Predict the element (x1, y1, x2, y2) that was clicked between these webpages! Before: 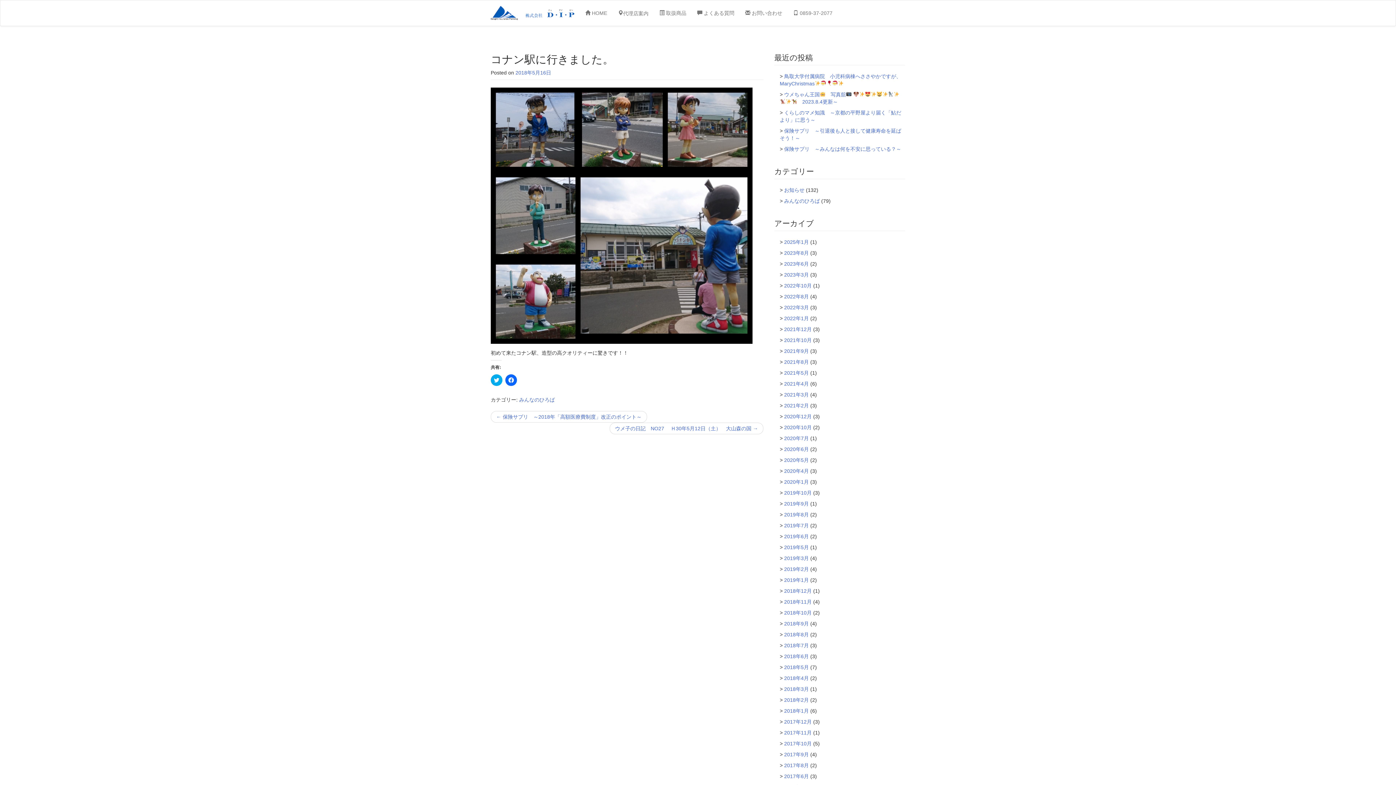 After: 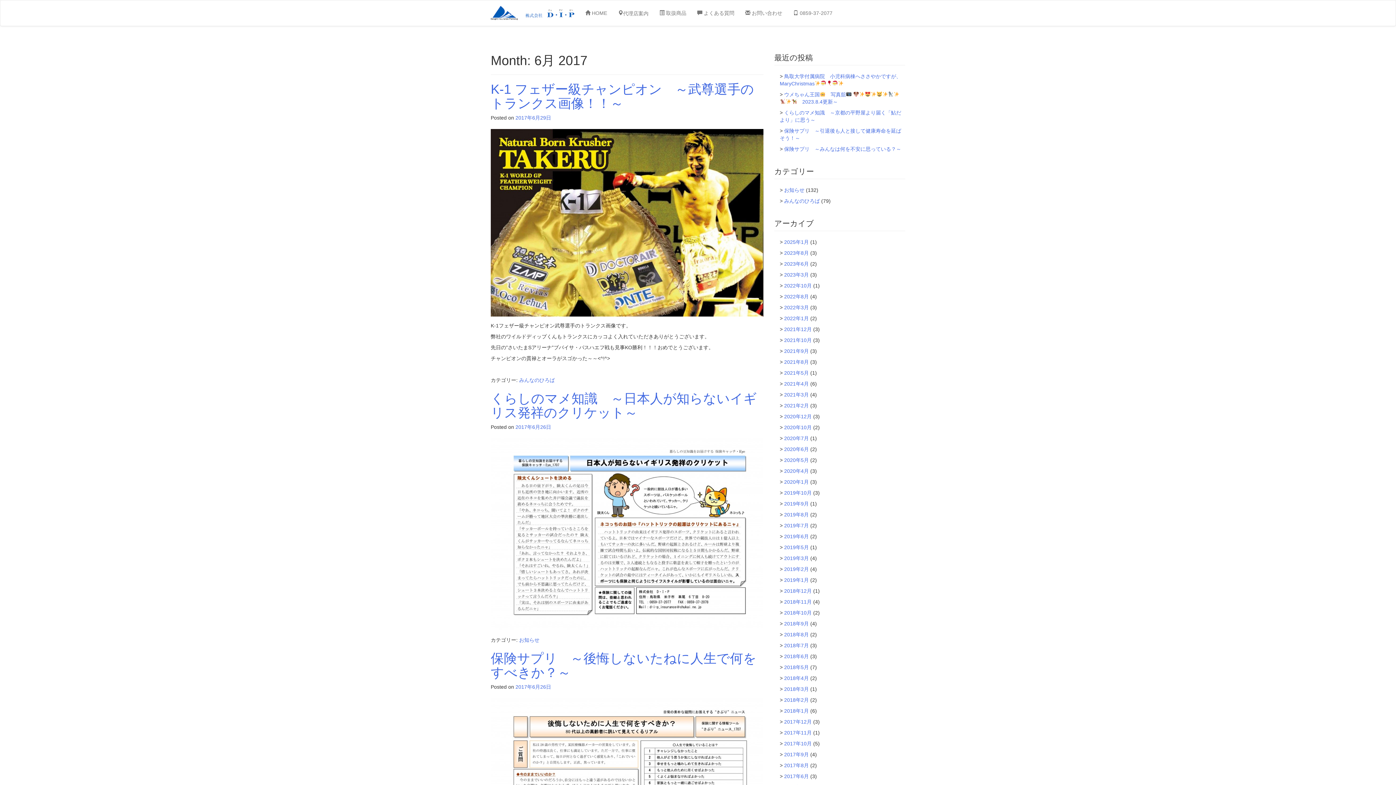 Action: label: 2017年6月 bbox: (784, 773, 809, 779)